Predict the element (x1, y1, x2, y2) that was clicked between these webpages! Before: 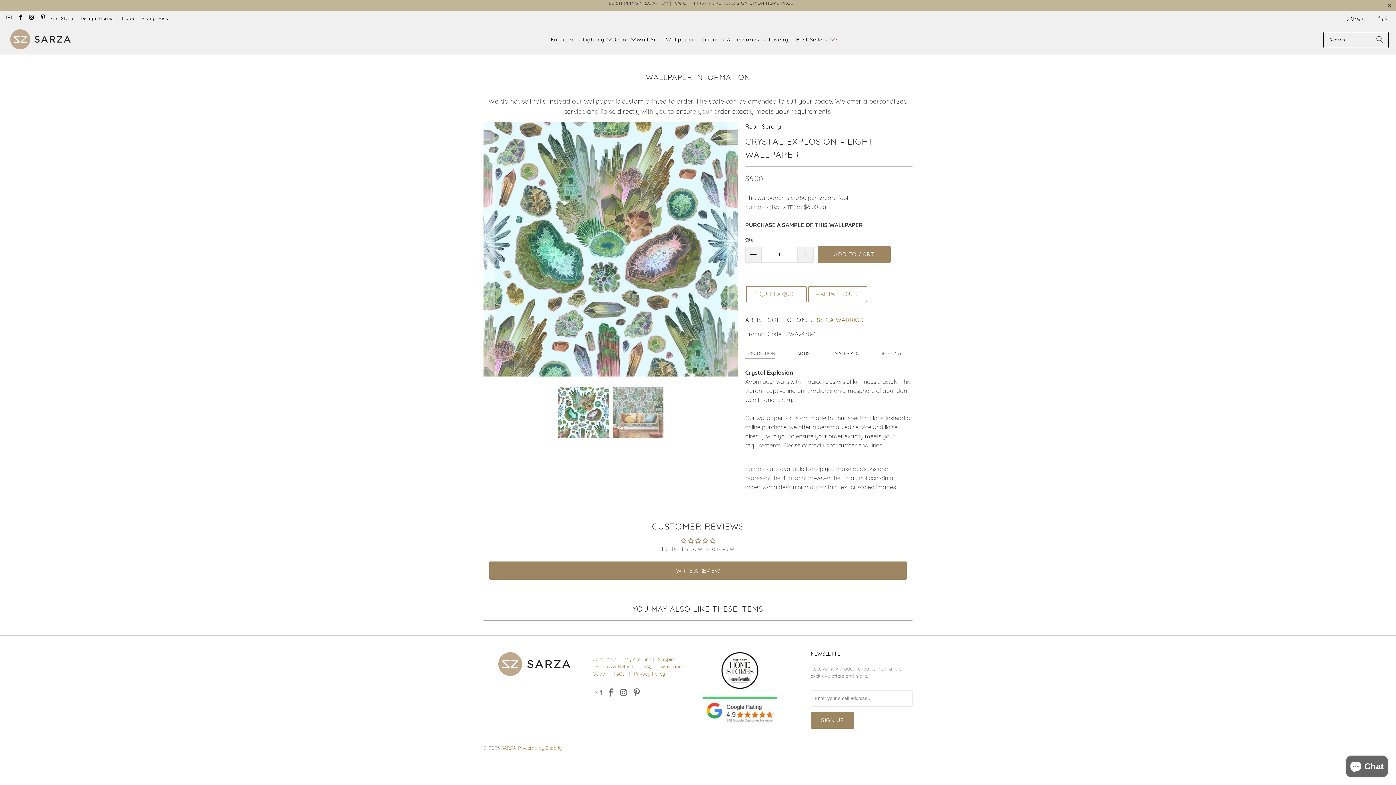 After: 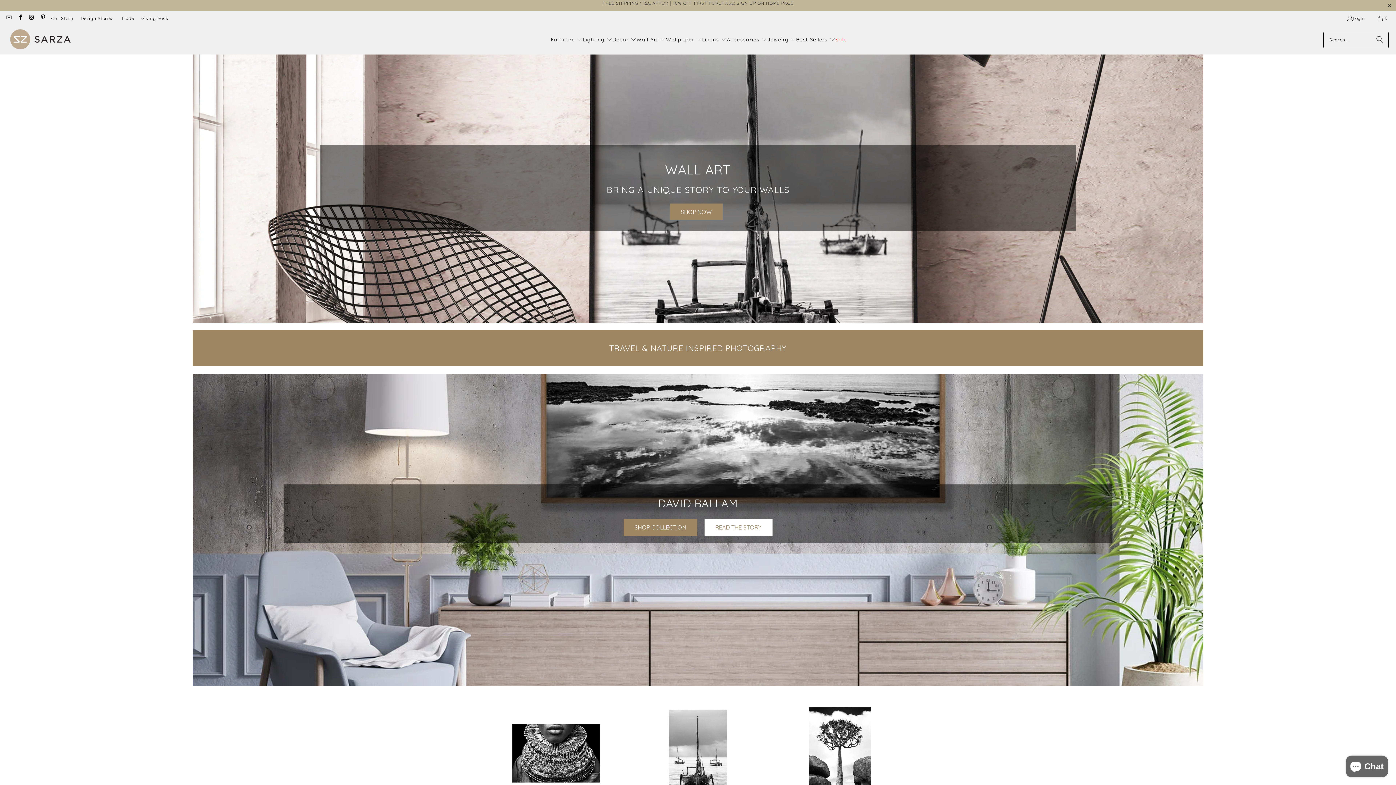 Action: bbox: (636, 30, 666, 49) label: Wall Art 